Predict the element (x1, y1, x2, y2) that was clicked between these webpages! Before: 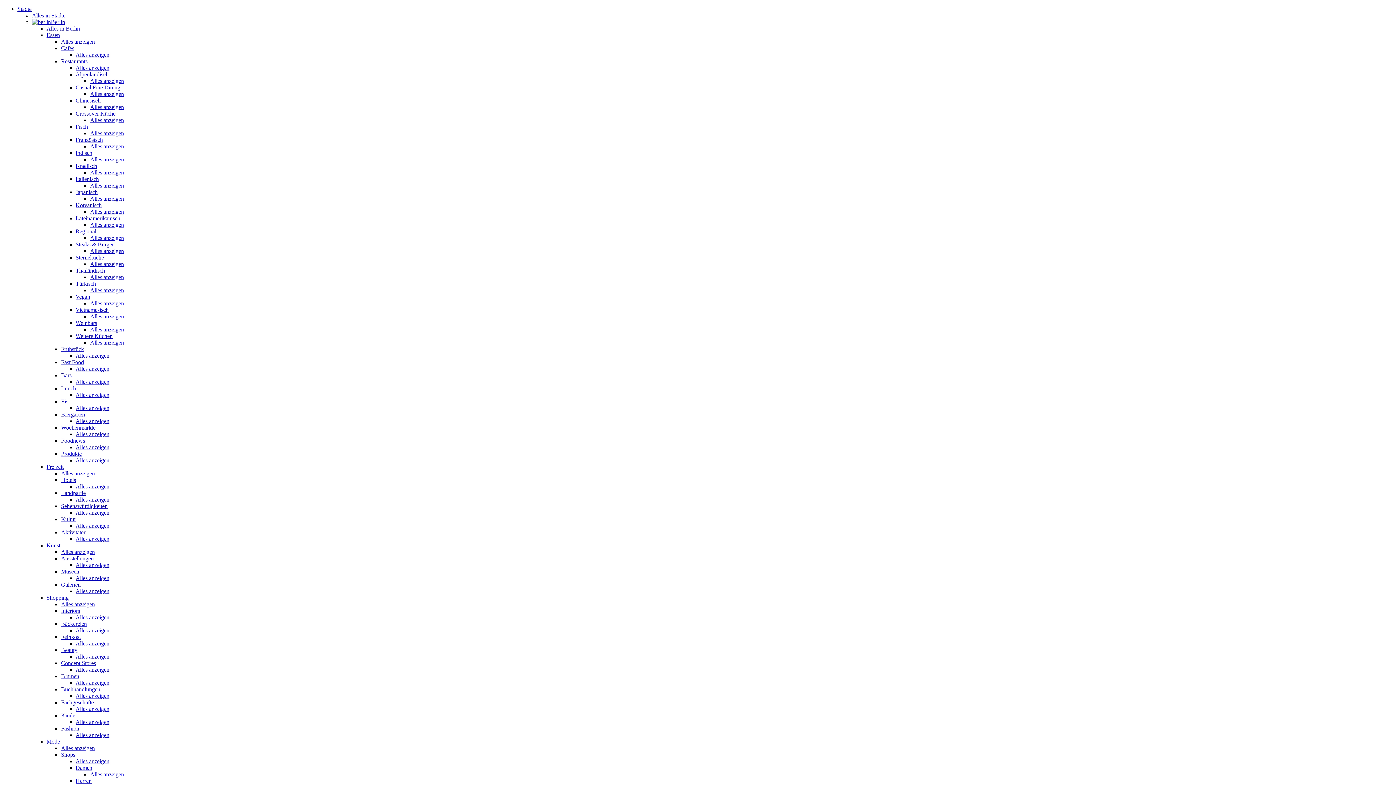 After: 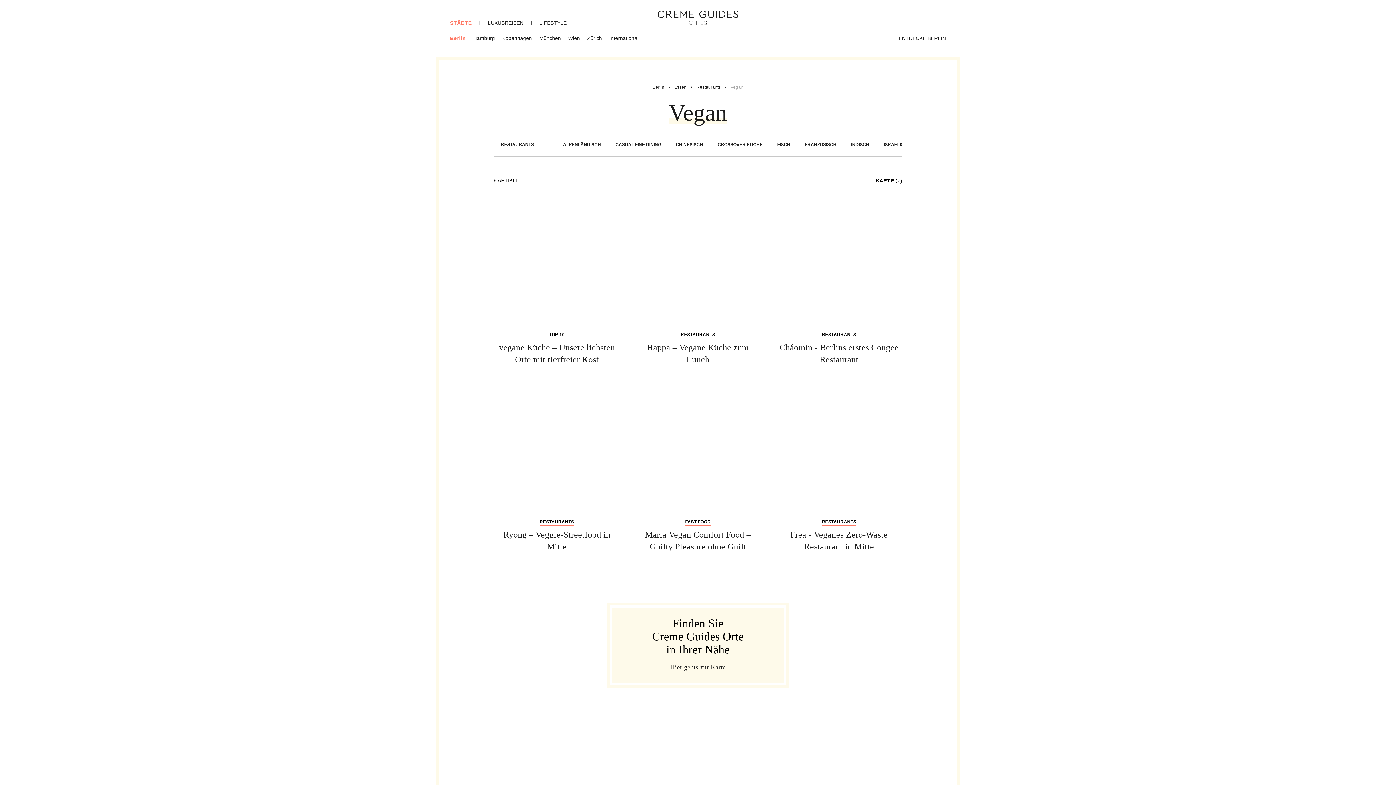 Action: bbox: (90, 300, 124, 306) label: Alles anzeigen